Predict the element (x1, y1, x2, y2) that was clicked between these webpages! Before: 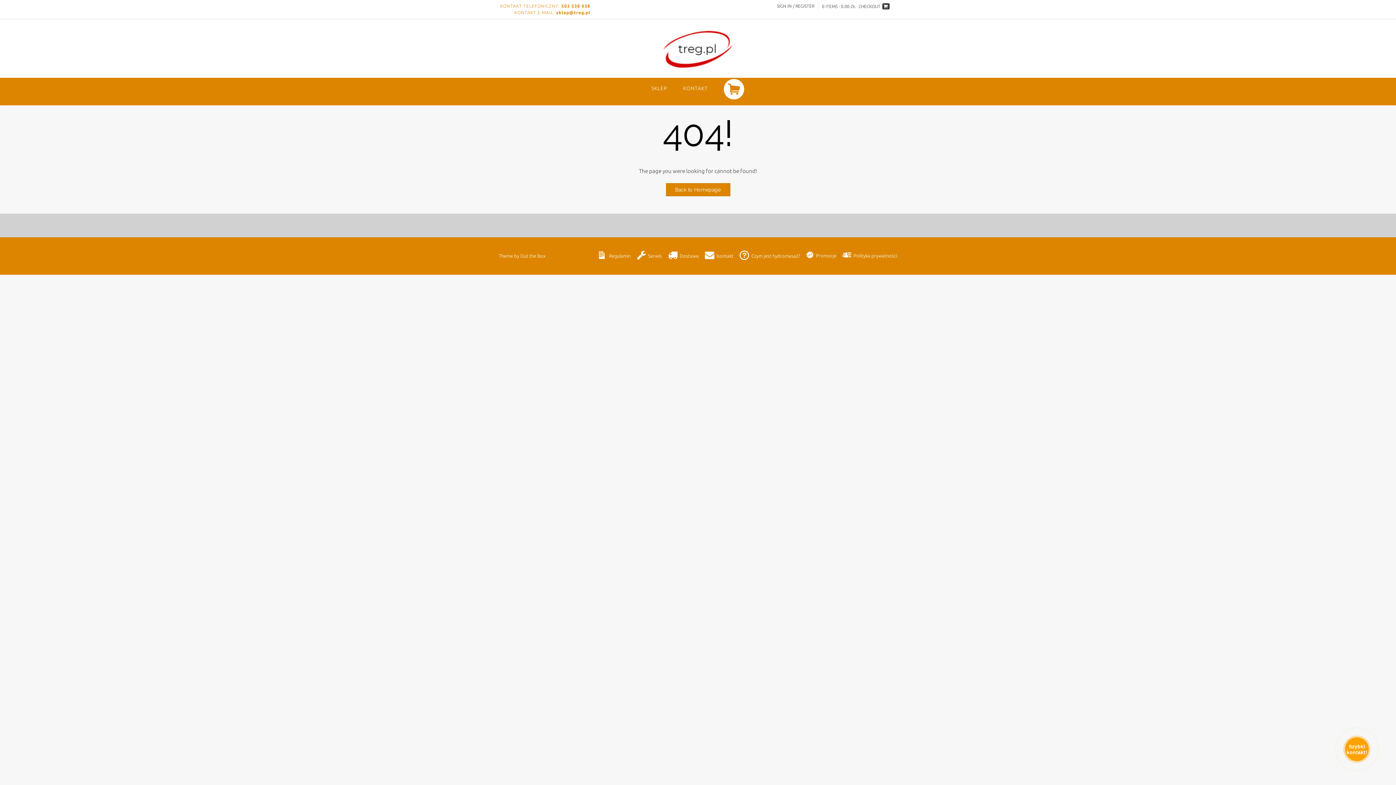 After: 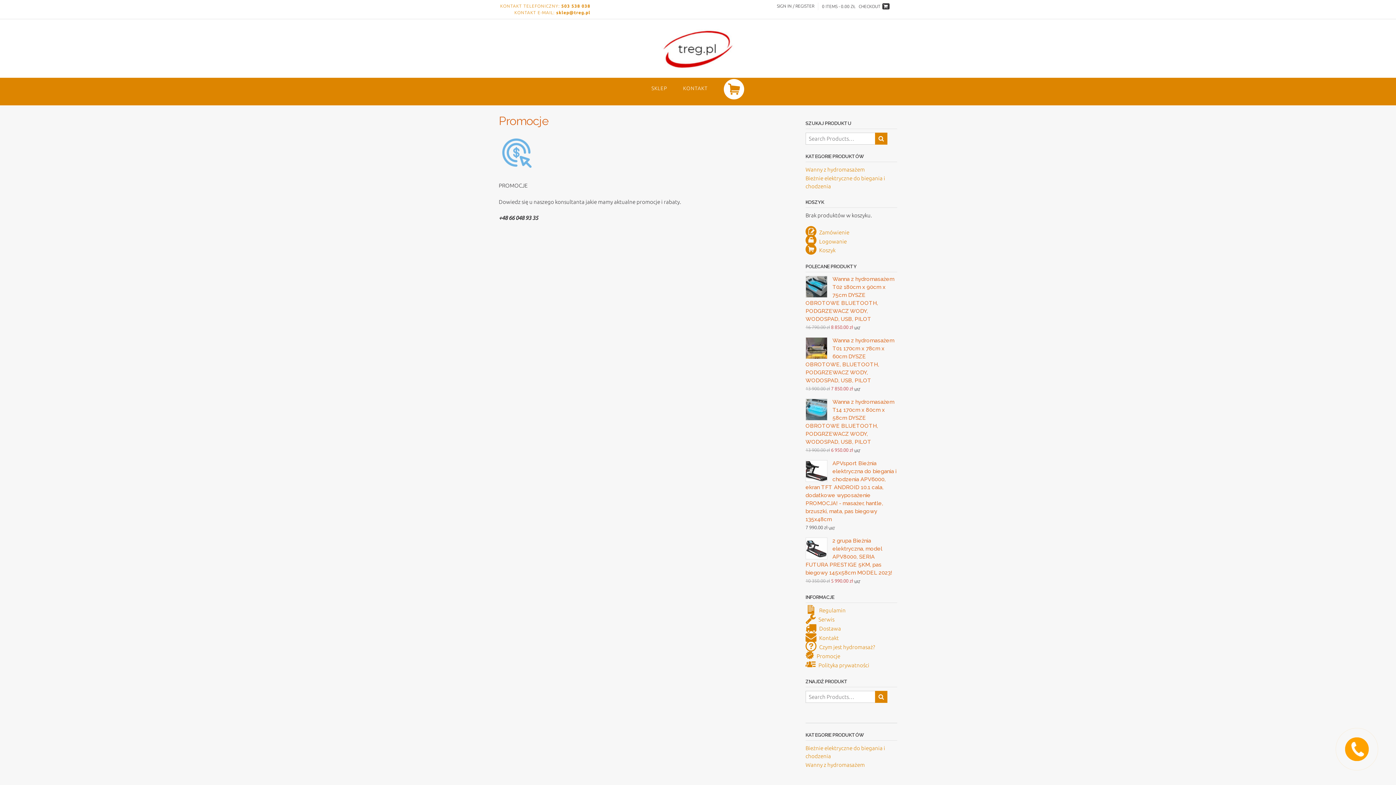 Action: bbox: (804, 252, 839, 260) label: Promocje